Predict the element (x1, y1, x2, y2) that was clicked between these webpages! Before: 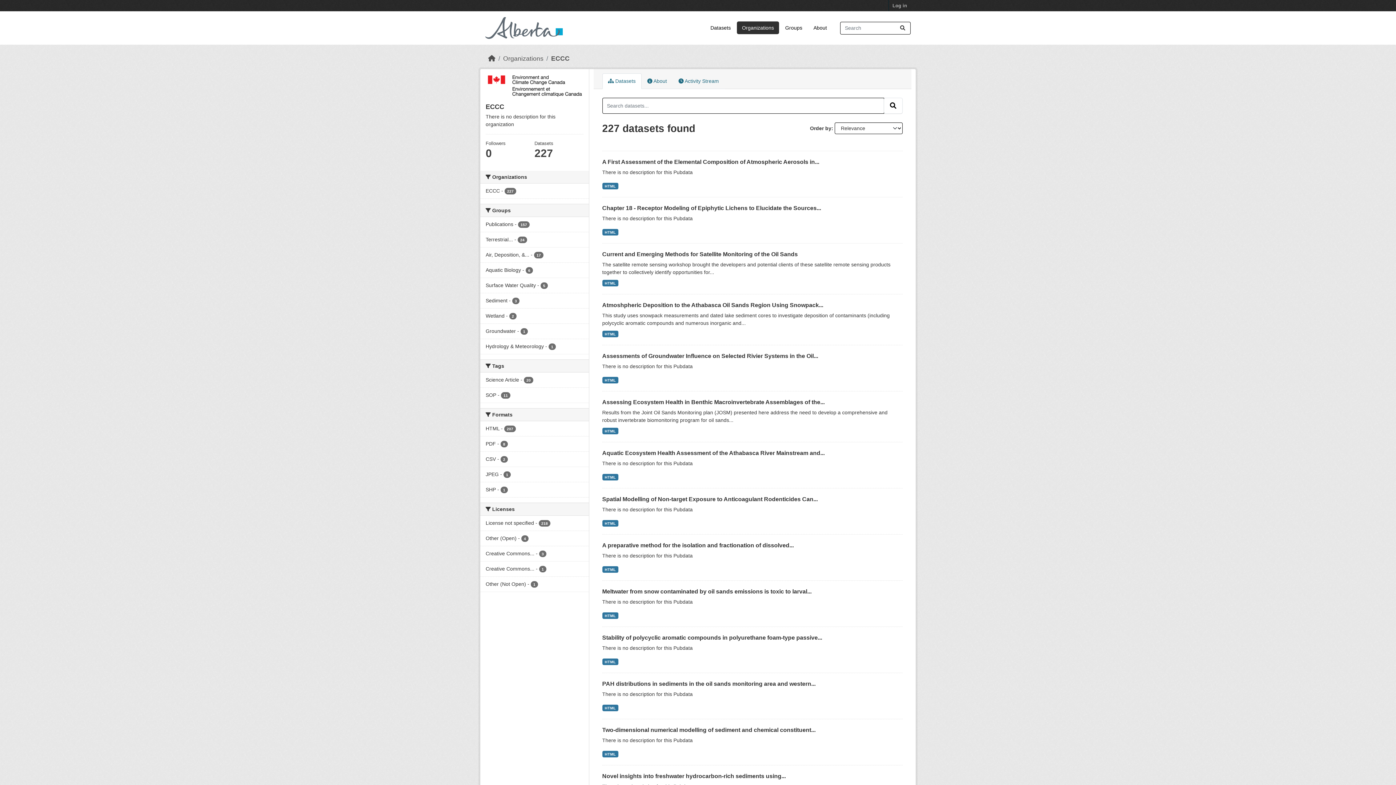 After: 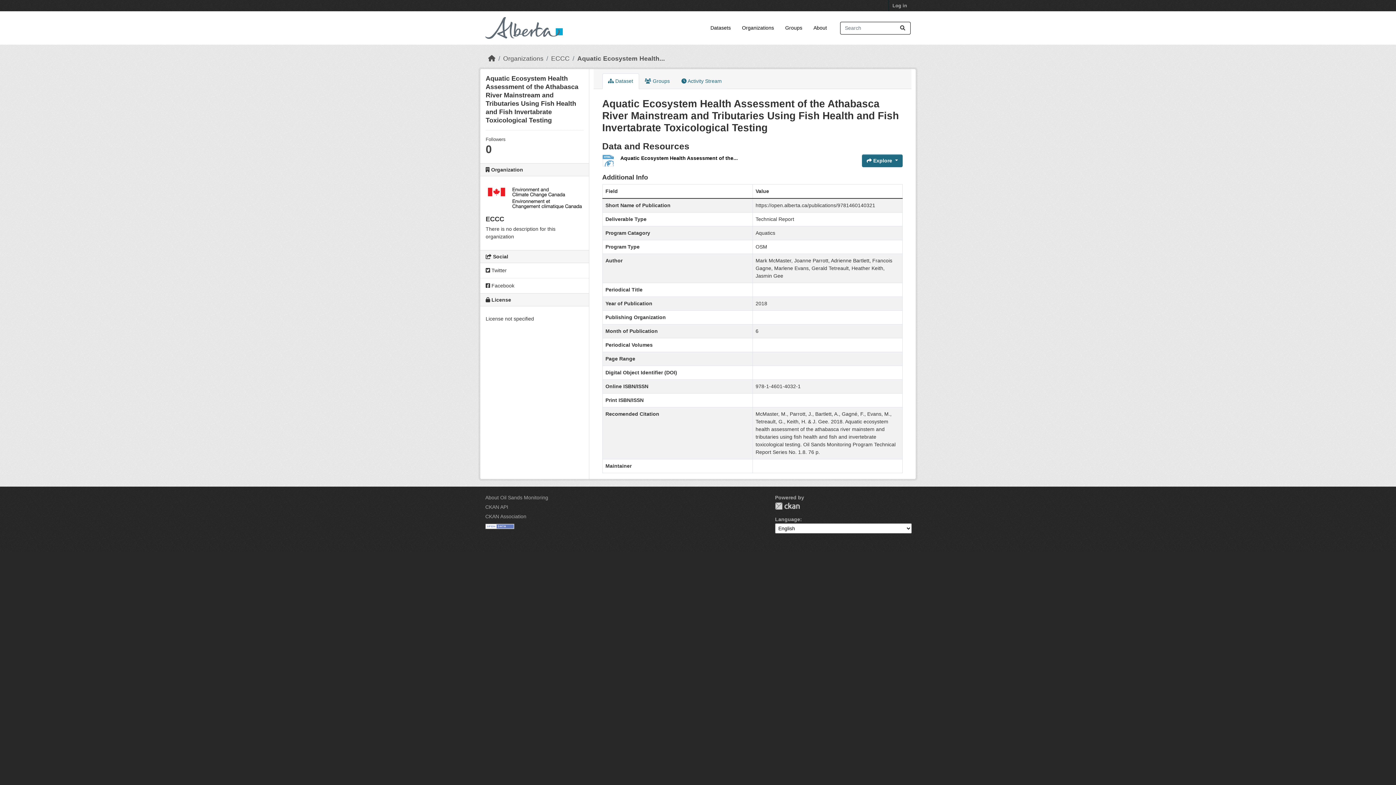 Action: label: Aquatic Ecosystem Health Assessment of the Athabasca River Mainstream and... bbox: (602, 450, 824, 456)